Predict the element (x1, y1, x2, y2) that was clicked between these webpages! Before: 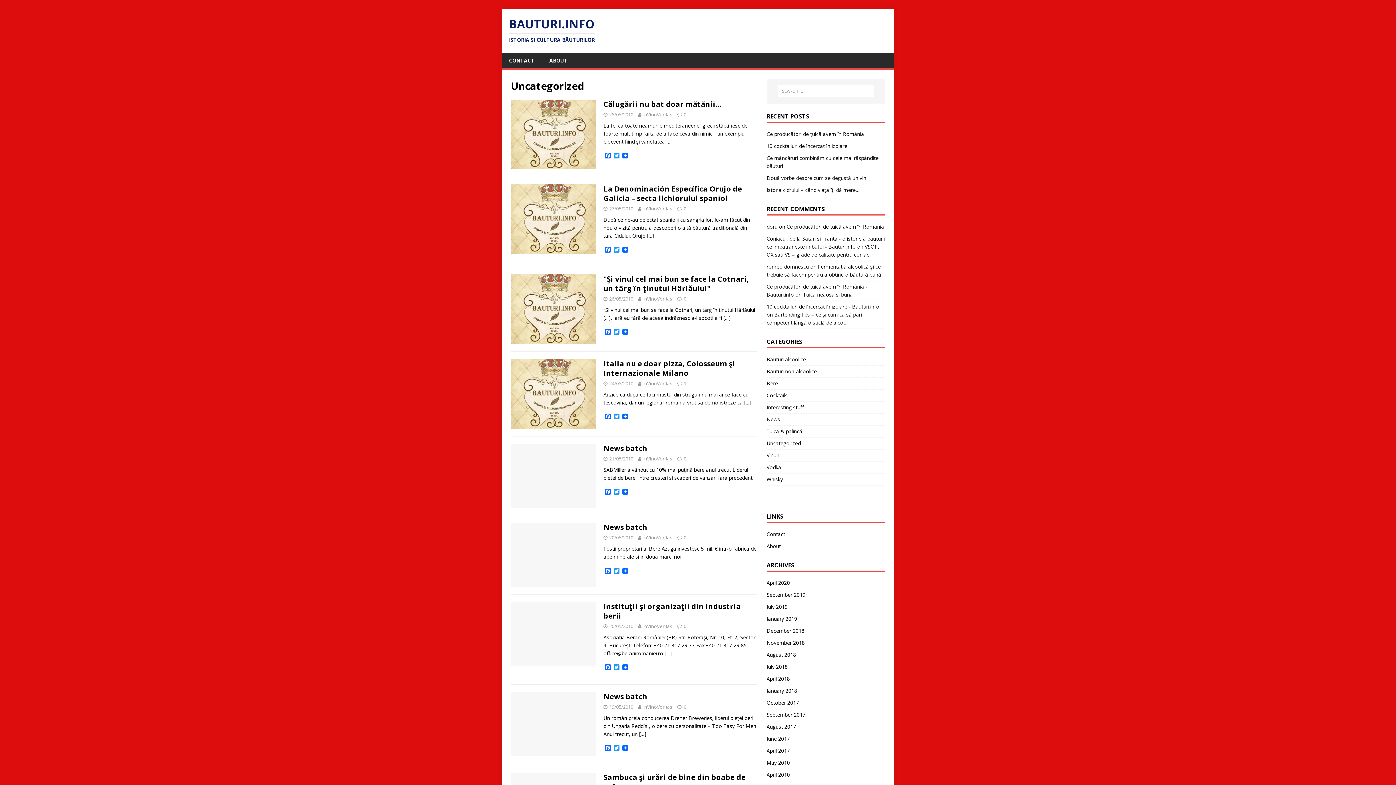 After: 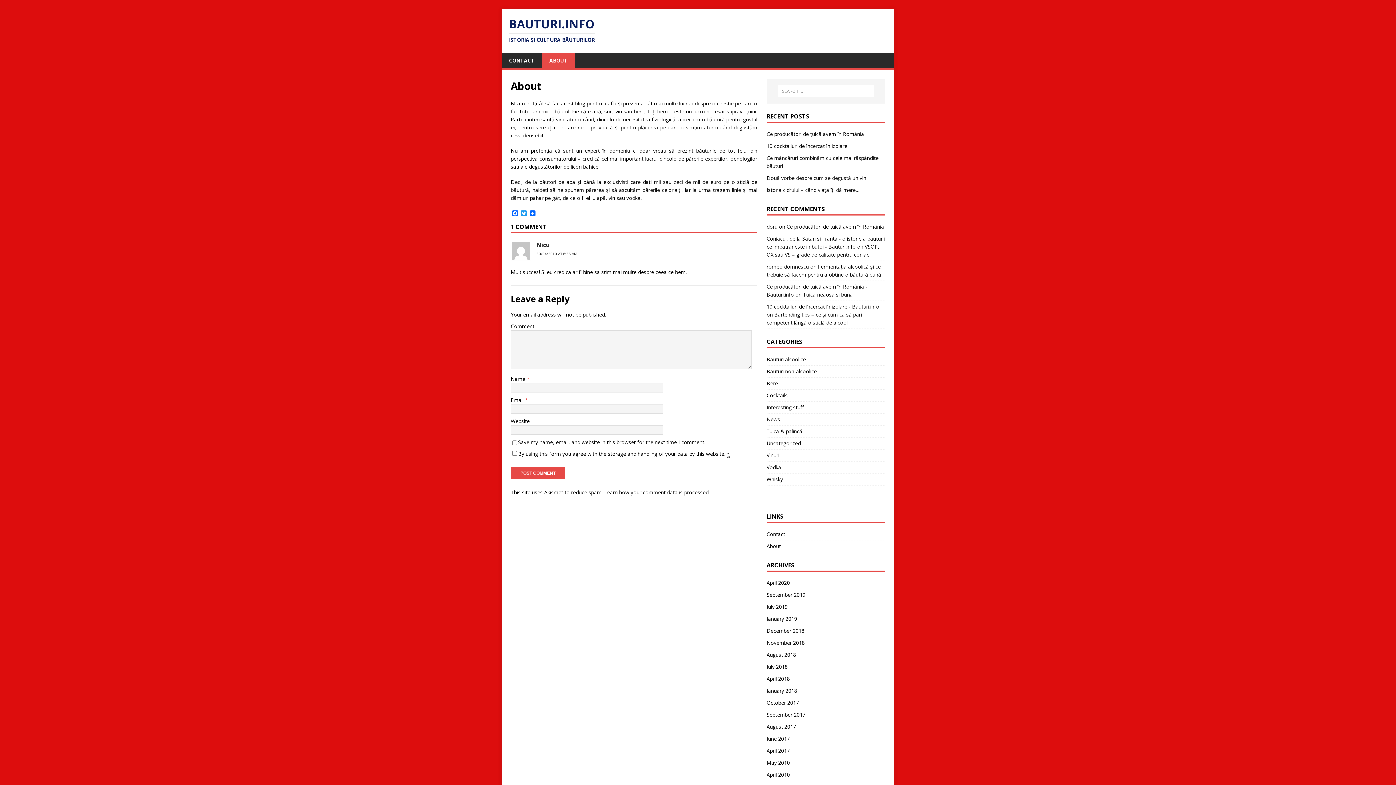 Action: bbox: (541, 53, 574, 68) label: ABOUT